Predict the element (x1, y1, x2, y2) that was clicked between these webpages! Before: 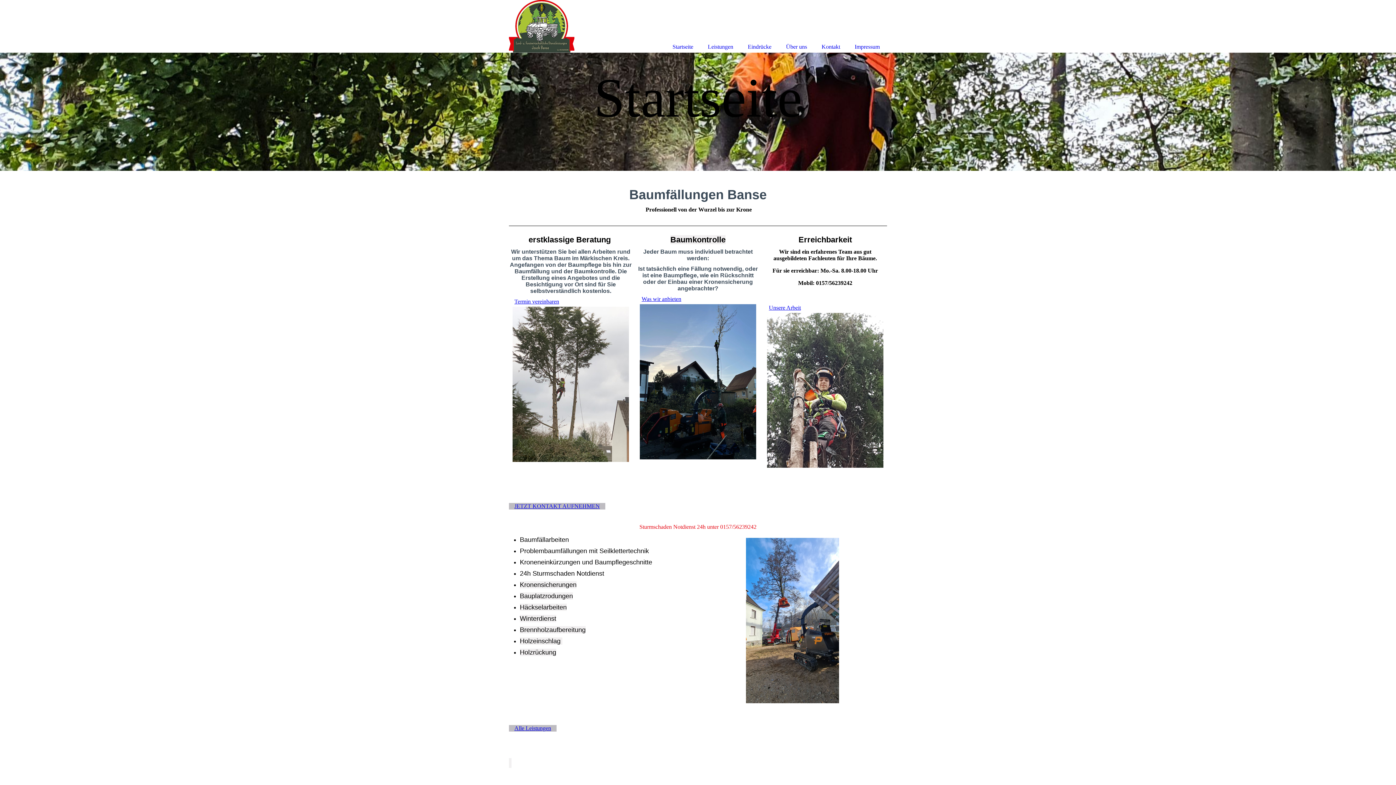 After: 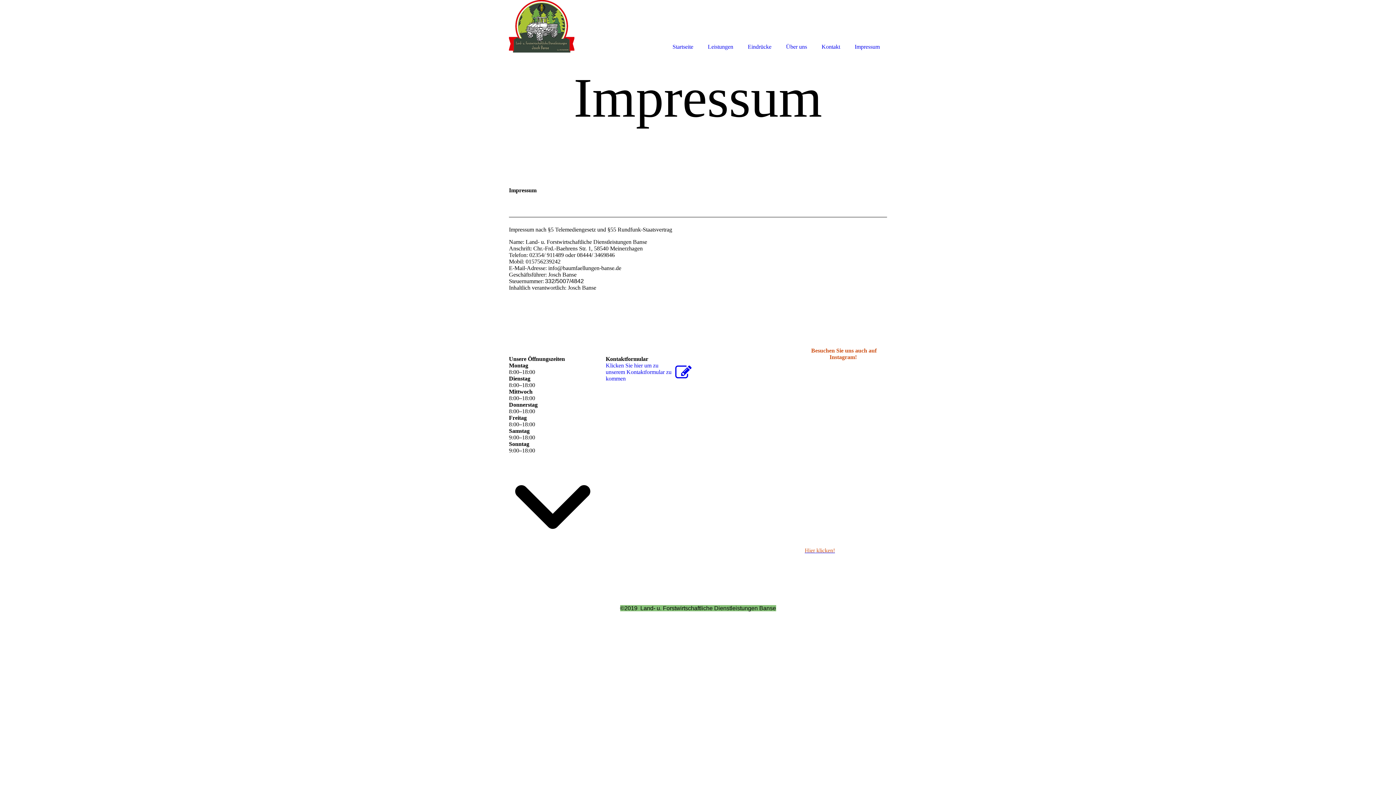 Action: bbox: (847, 0, 887, 52) label: Impressum